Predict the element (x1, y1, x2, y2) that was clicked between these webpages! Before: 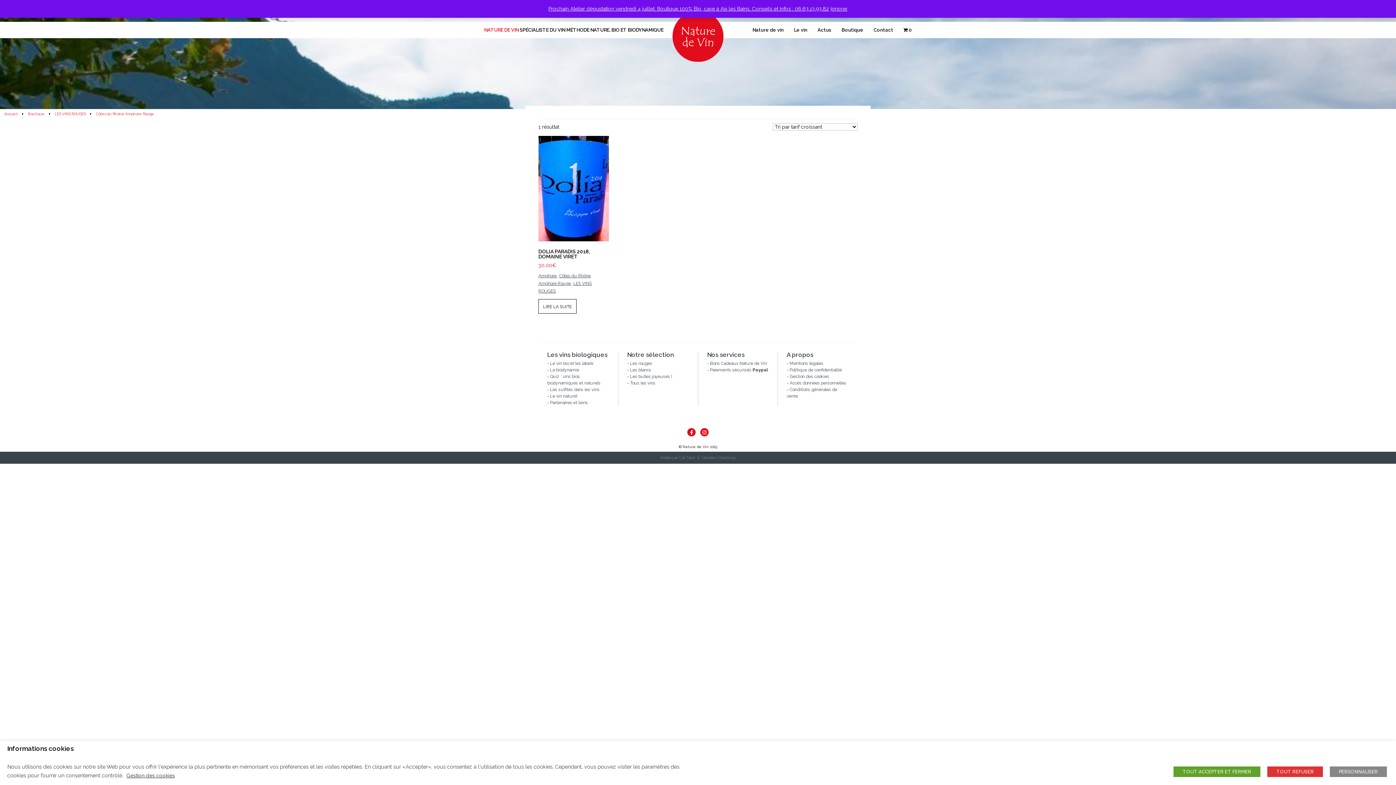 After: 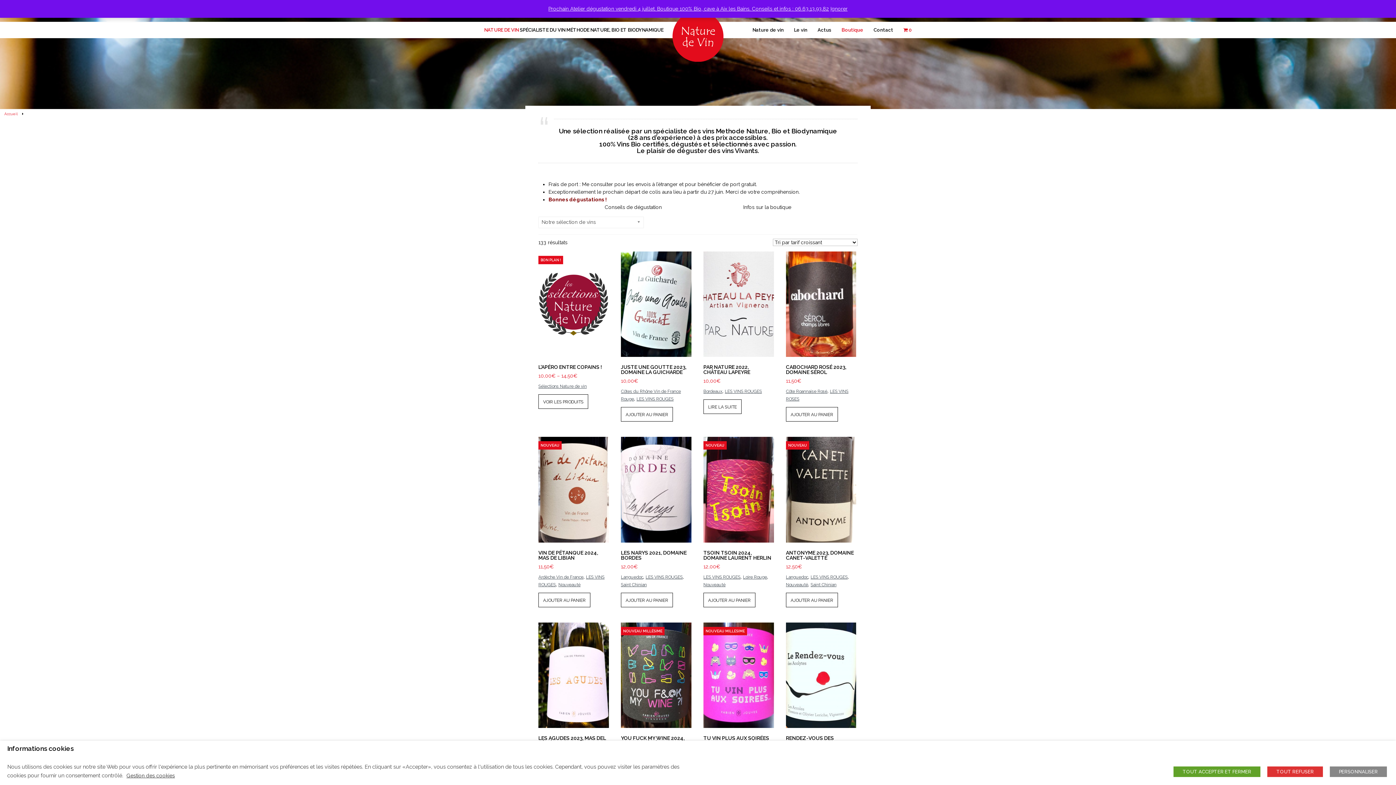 Action: label: Tous les vins bbox: (630, 380, 655, 385)